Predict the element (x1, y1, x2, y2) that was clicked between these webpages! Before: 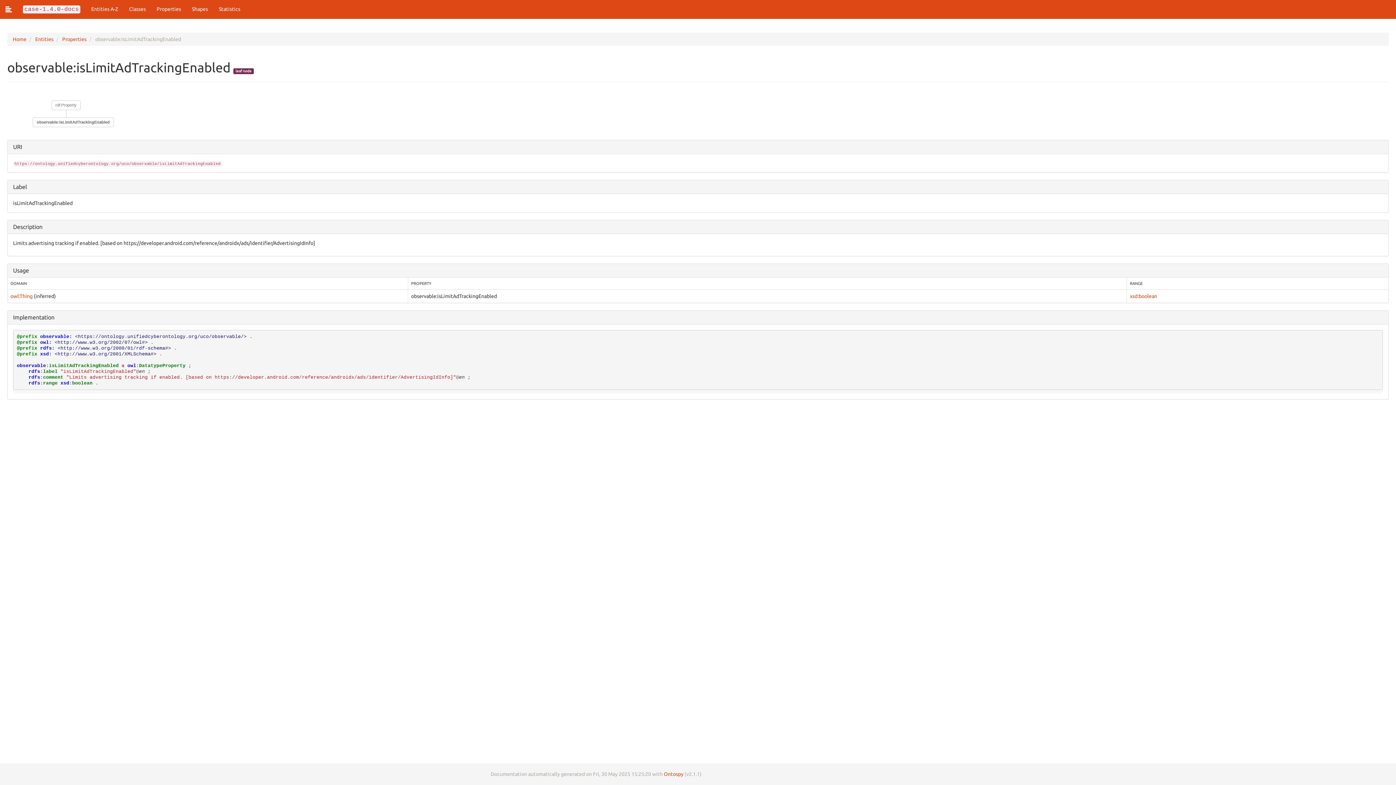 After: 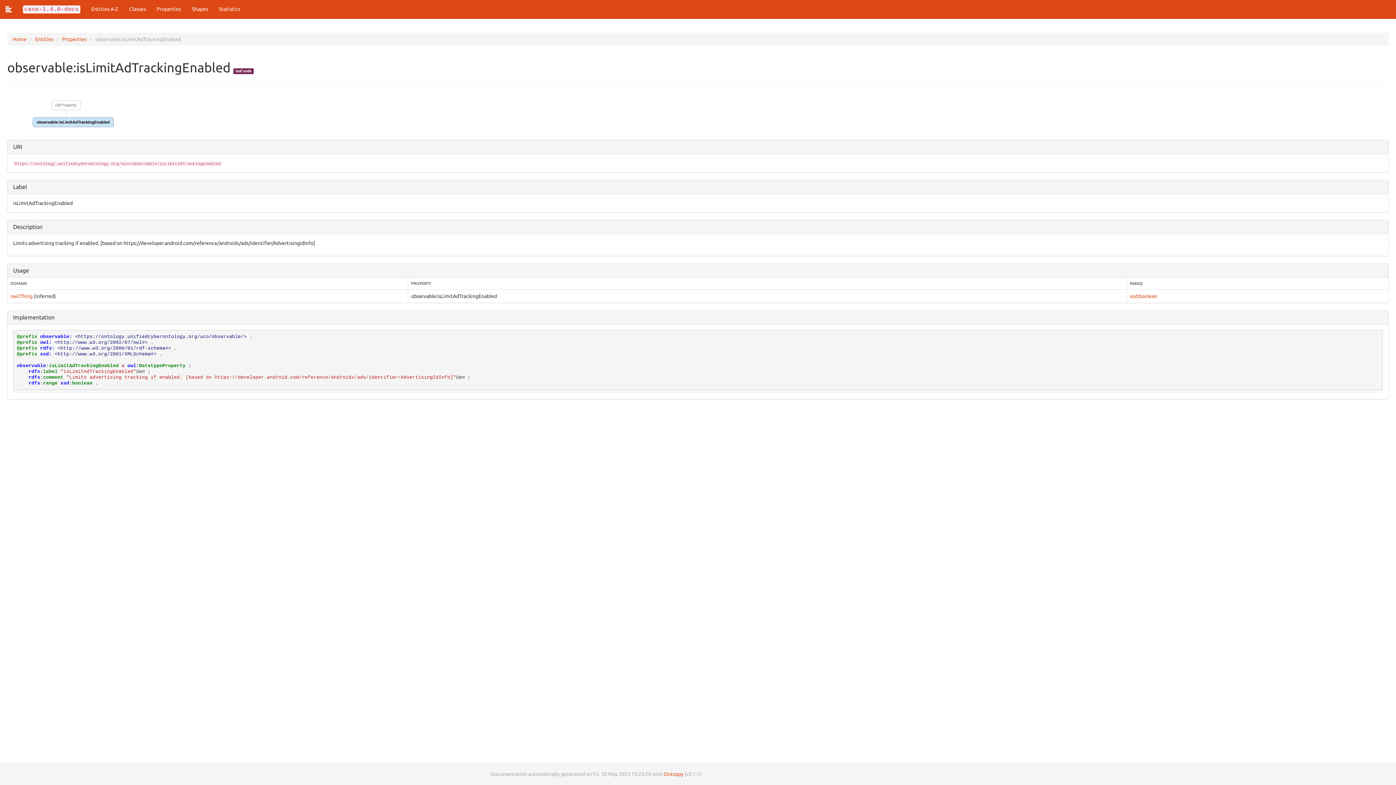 Action: bbox: (32, 117, 113, 127) label: observable:isLimitAdTrackingEnabled